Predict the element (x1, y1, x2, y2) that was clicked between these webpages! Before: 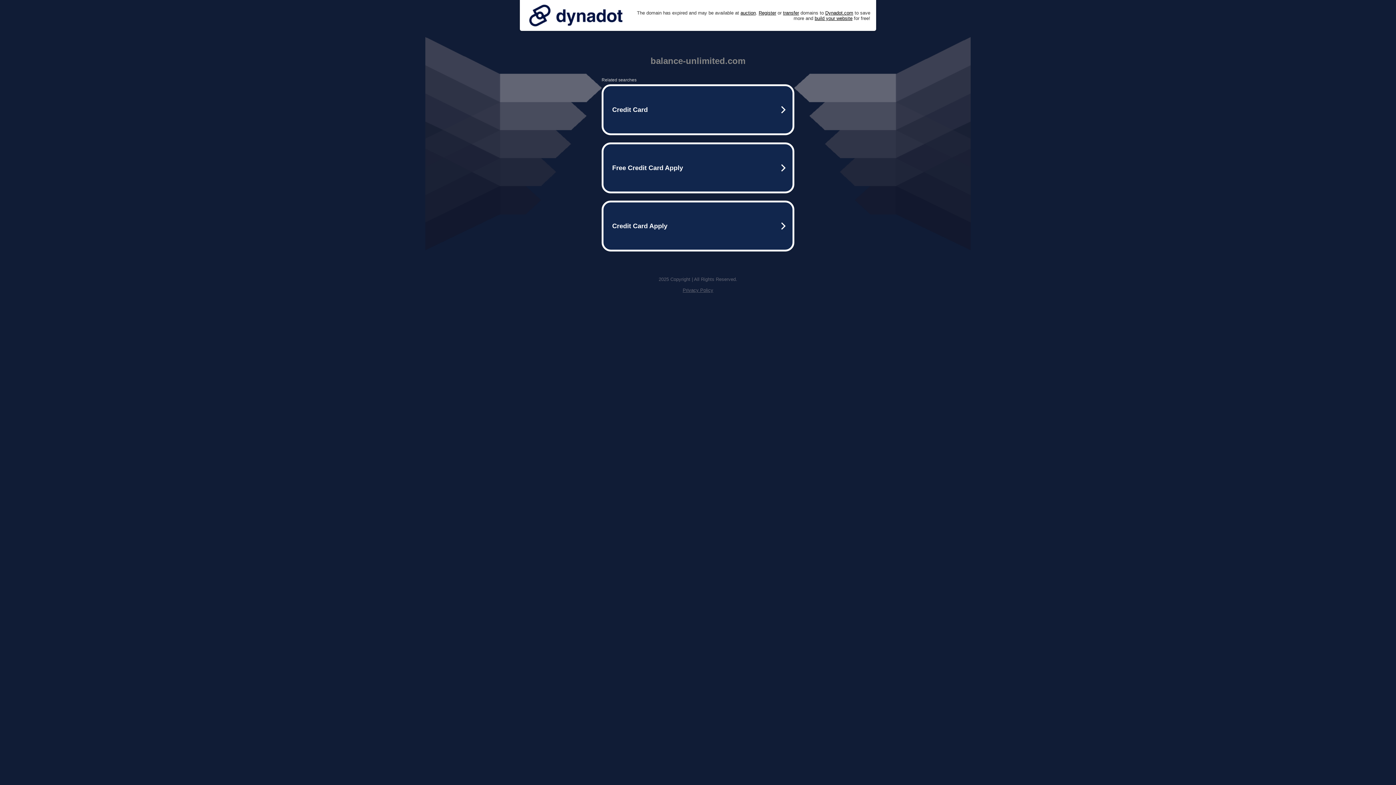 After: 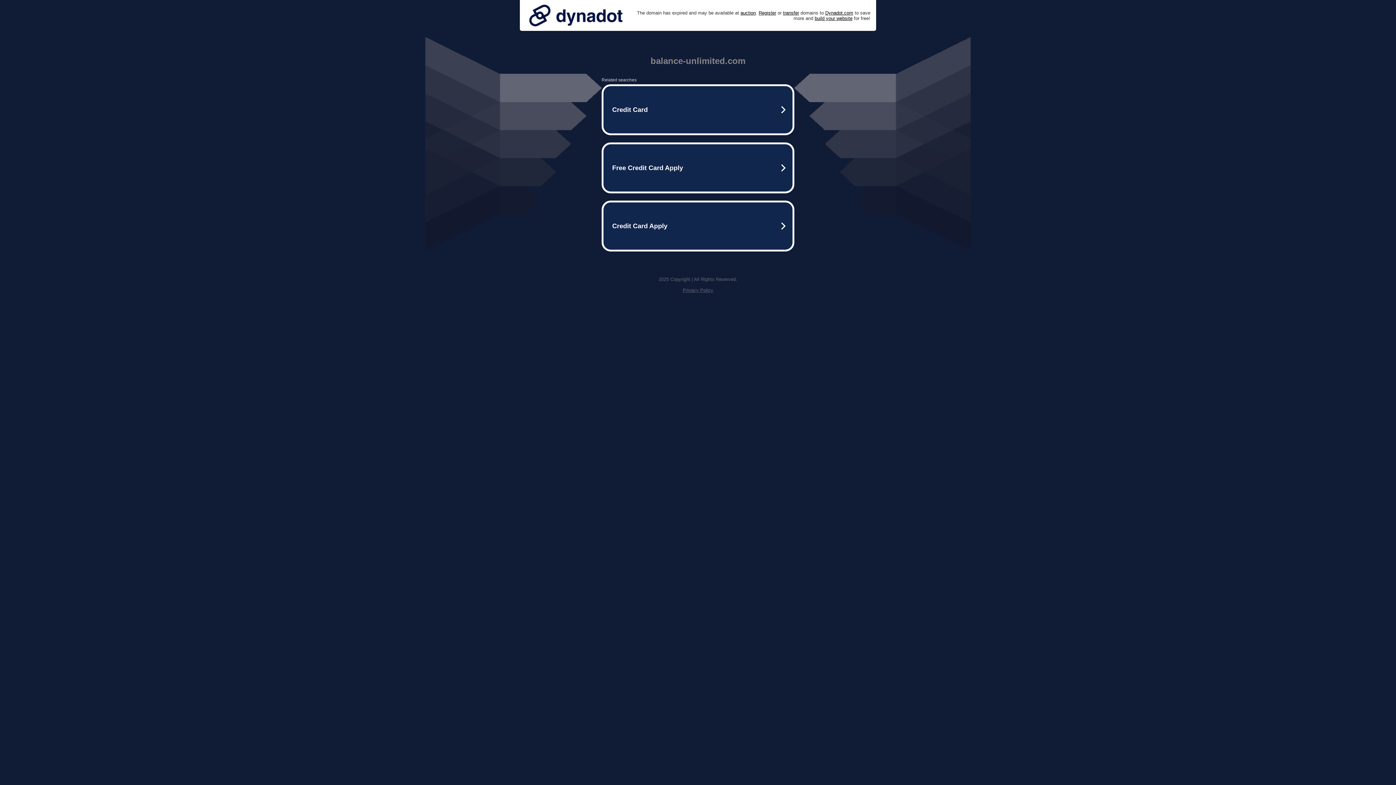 Action: bbox: (525, 0, 626, 30)